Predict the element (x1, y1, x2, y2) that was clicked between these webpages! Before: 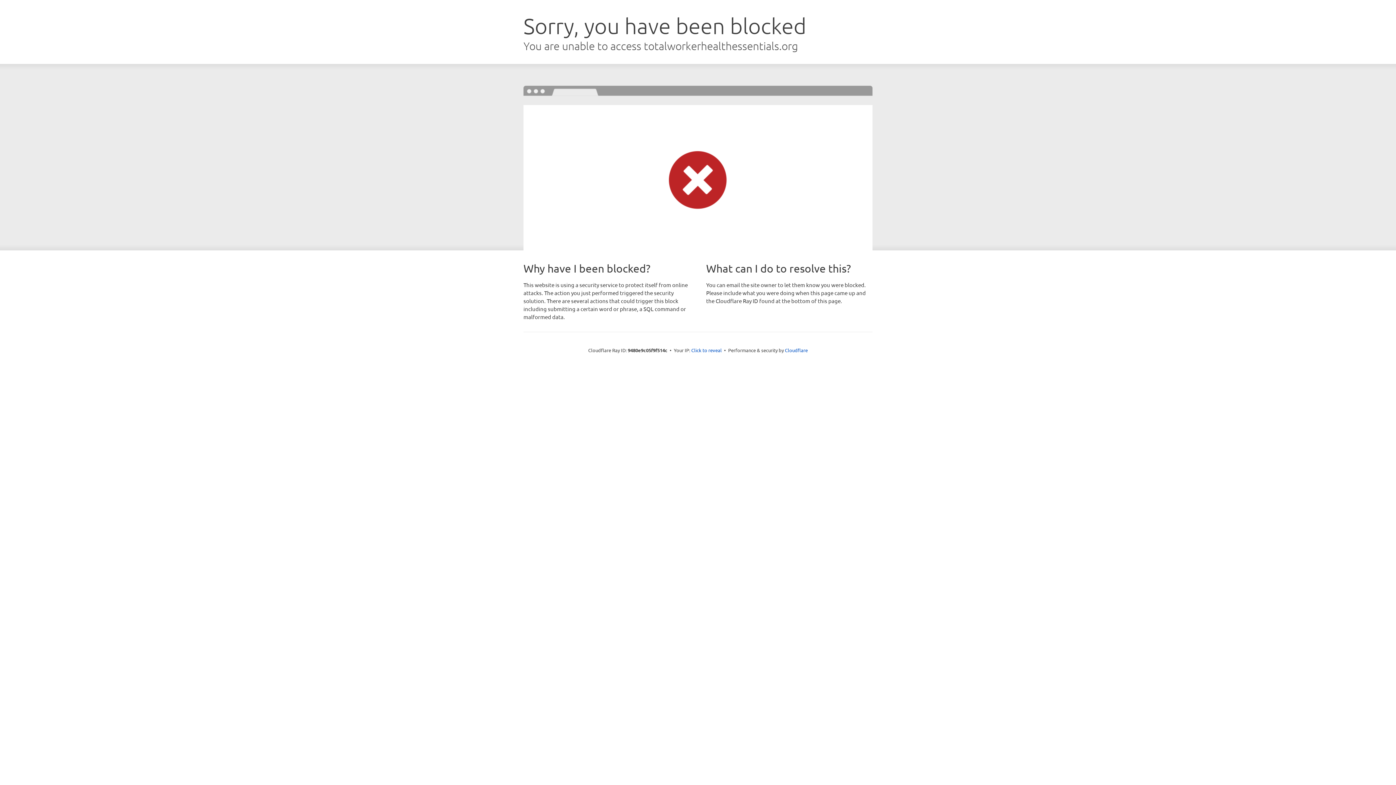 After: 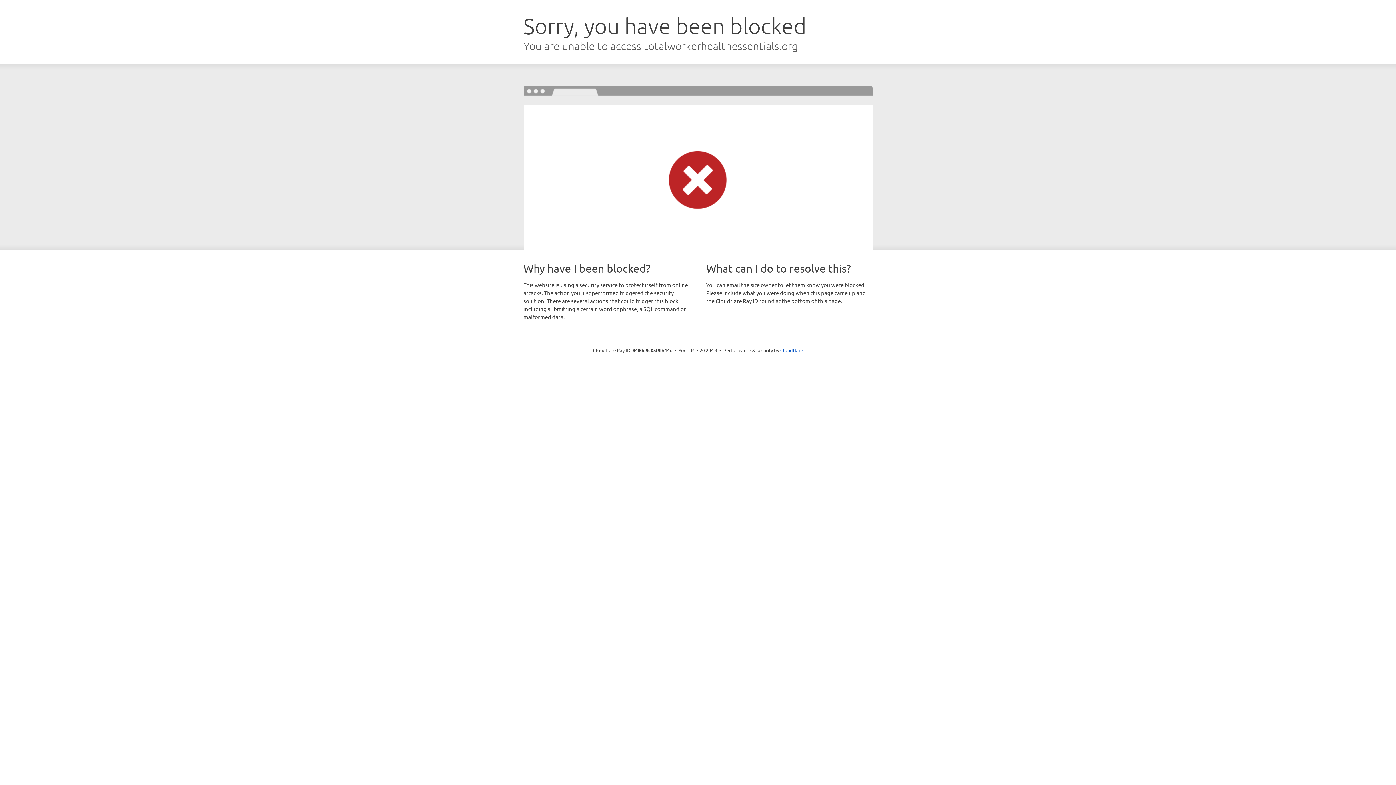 Action: label: Click to reveal bbox: (691, 346, 722, 353)